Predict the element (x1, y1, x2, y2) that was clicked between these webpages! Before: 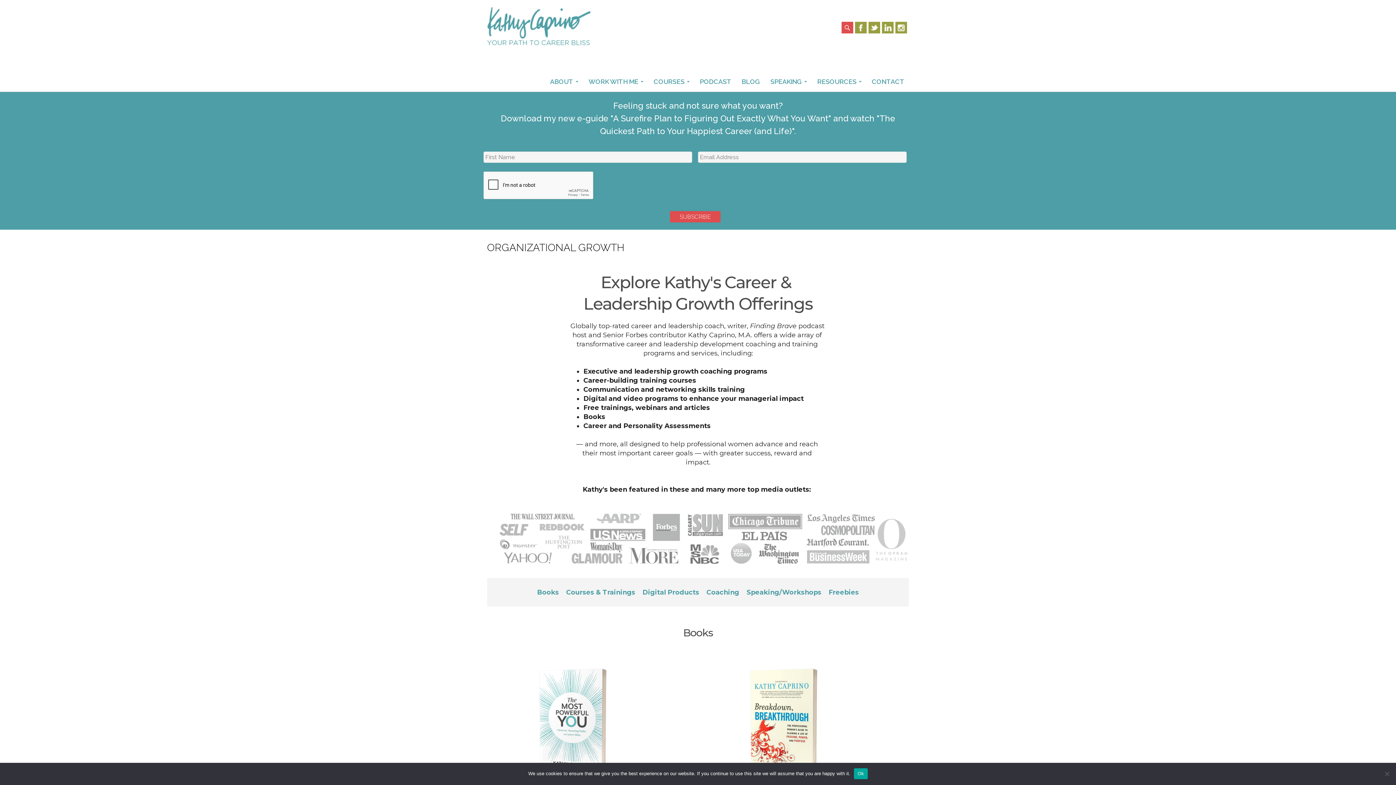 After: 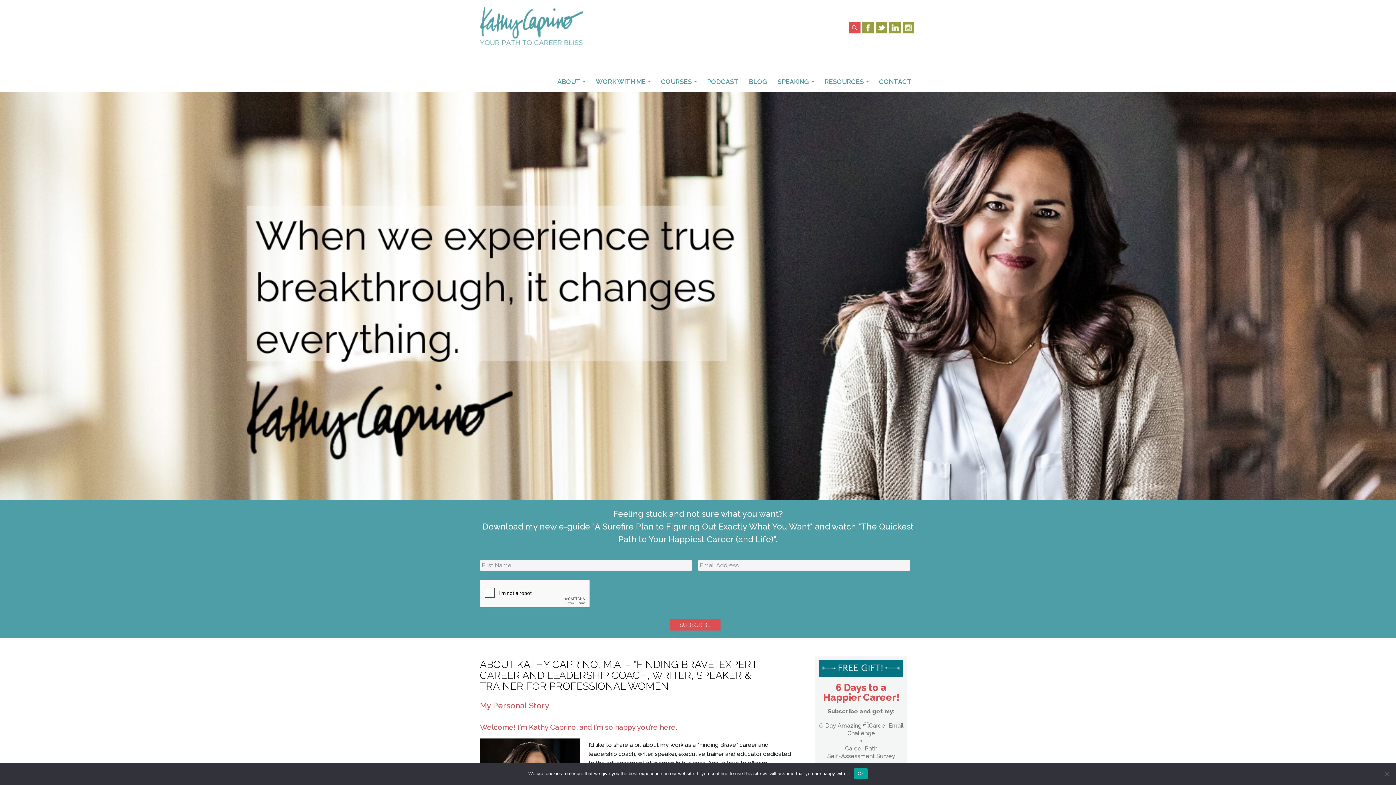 Action: bbox: (545, 74, 582, 88) label: ABOUT